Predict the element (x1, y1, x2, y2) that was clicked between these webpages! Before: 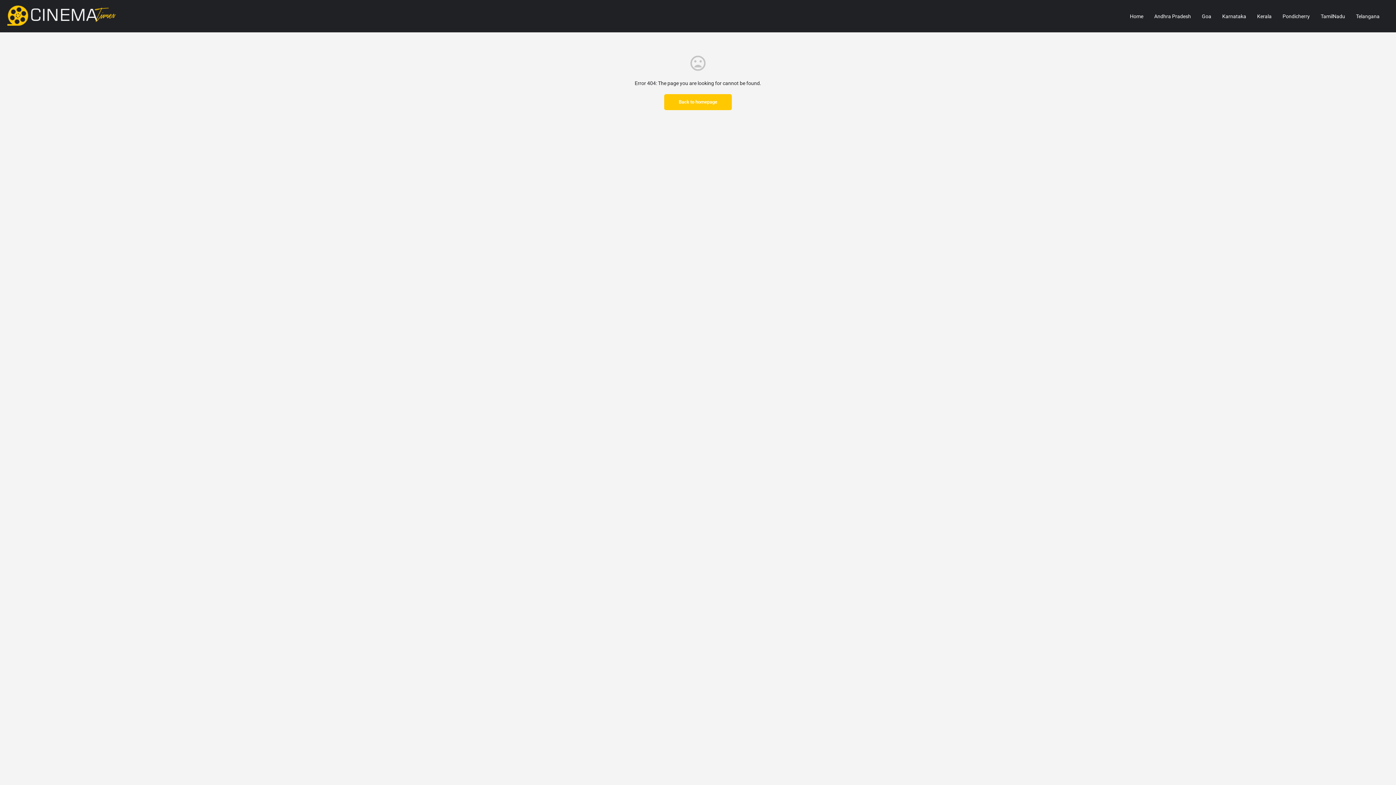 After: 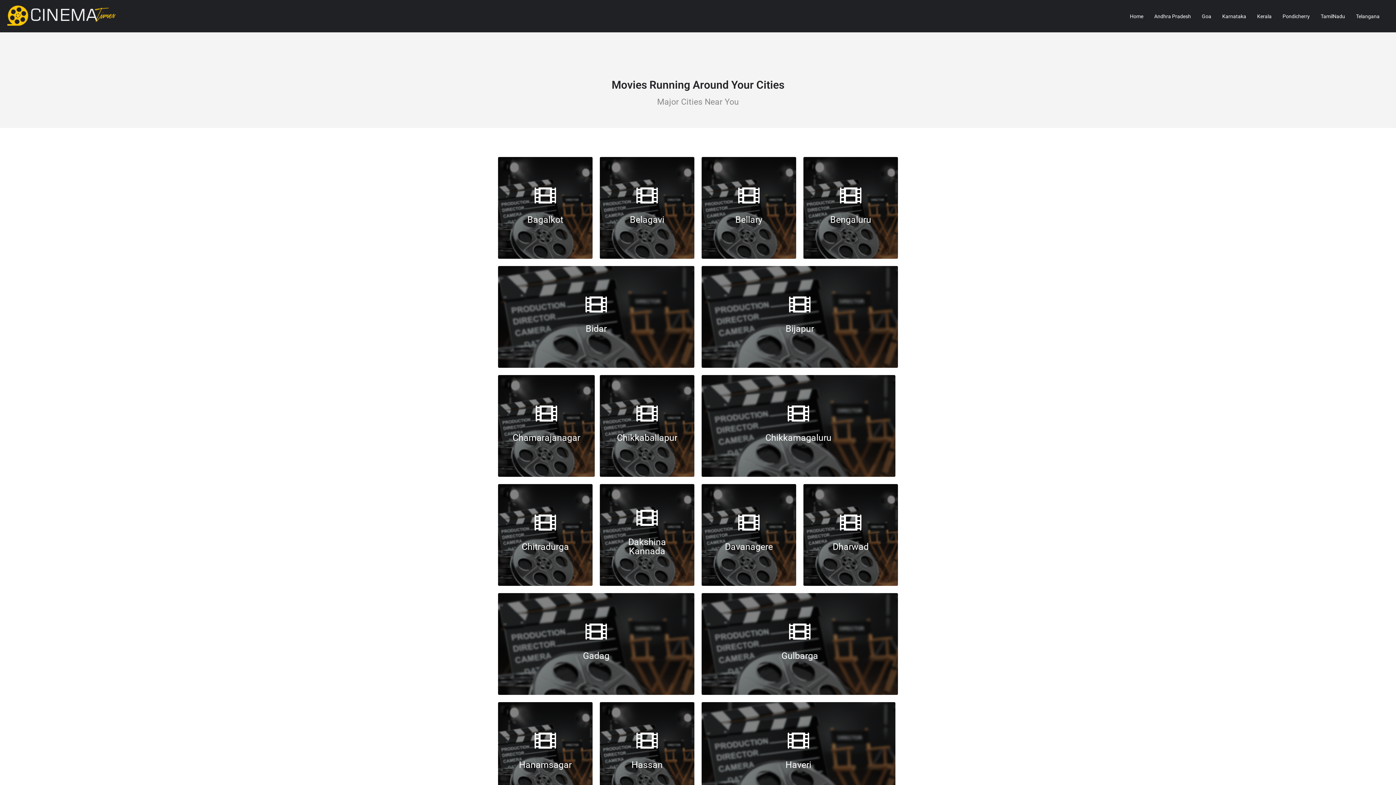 Action: bbox: (1222, 12, 1246, 19) label: Karnataka